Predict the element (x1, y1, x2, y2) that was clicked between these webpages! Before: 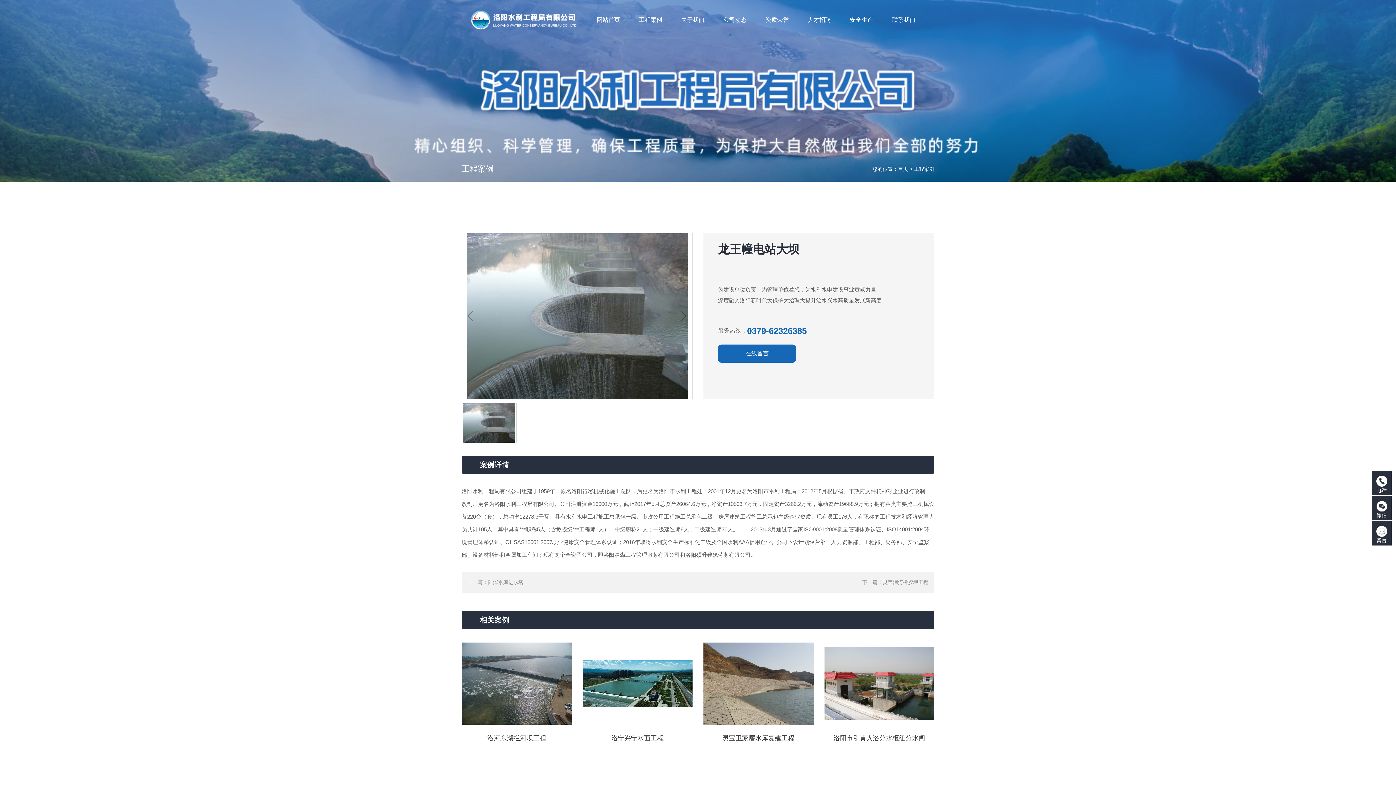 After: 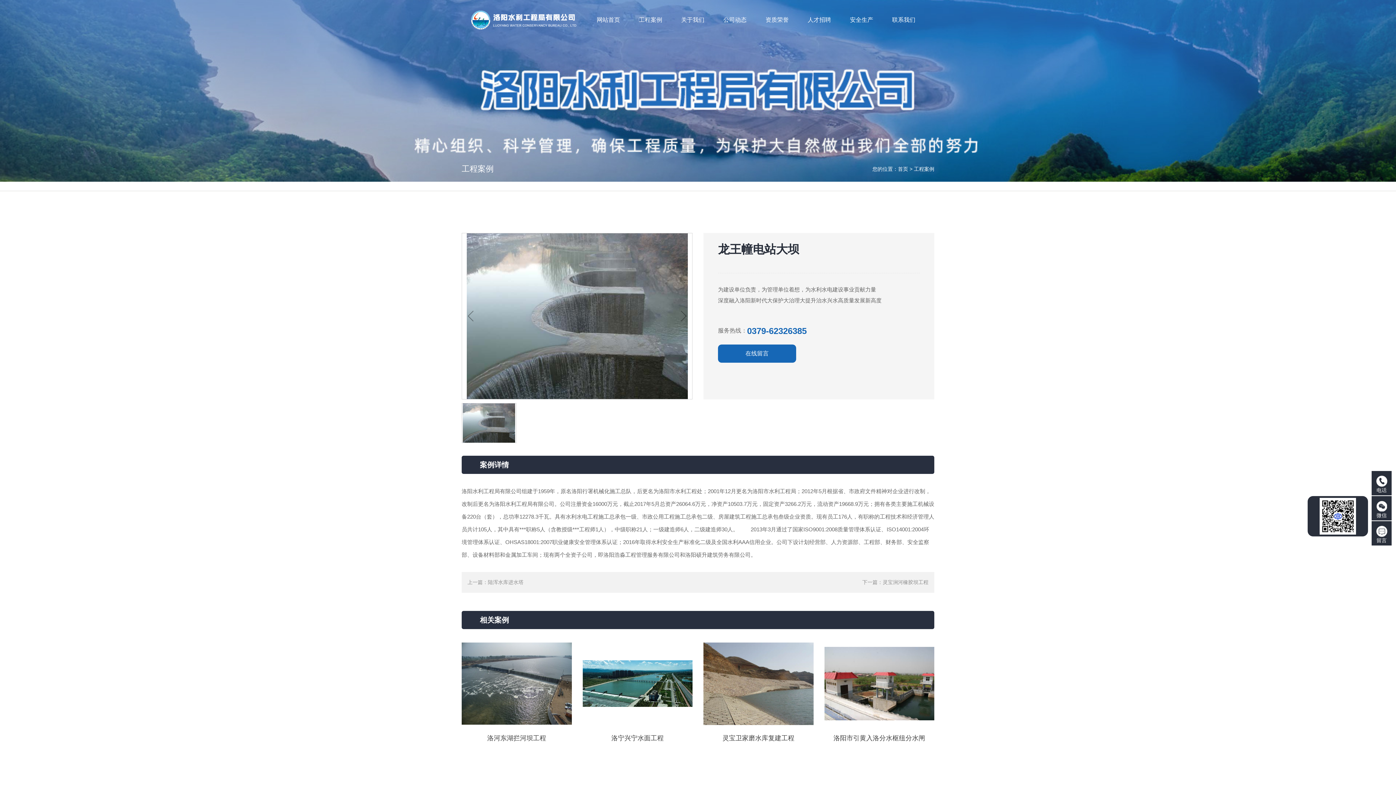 Action: bbox: (1372, 496, 1392, 520) label: 微信